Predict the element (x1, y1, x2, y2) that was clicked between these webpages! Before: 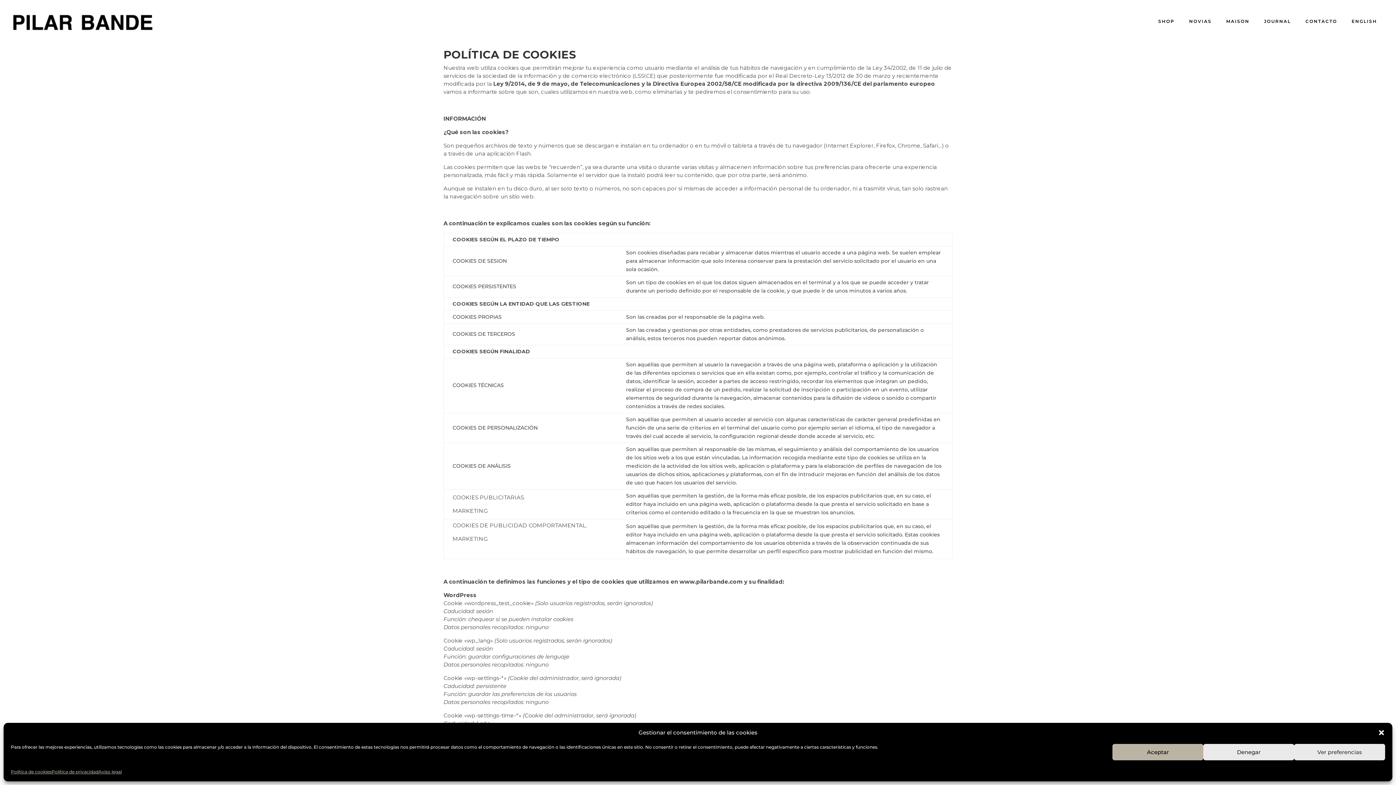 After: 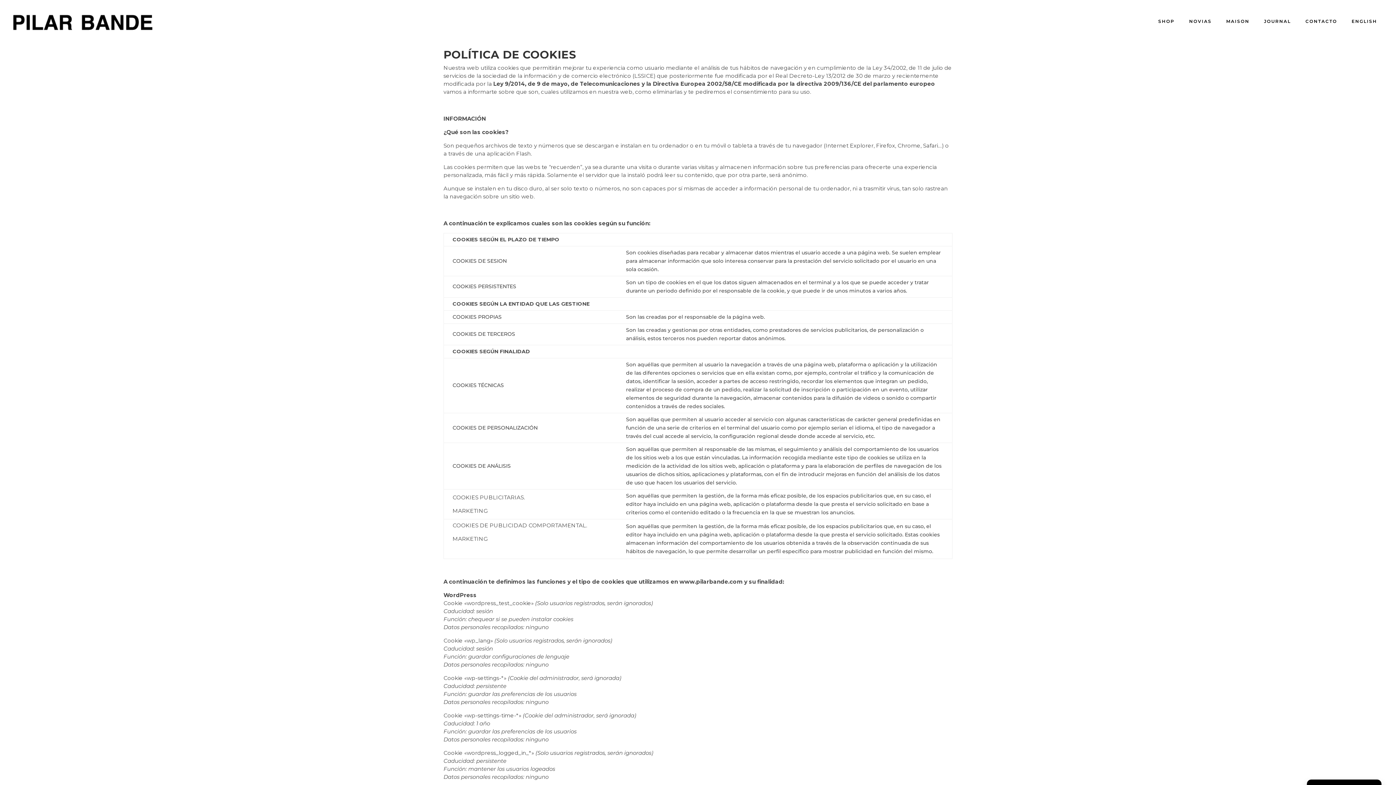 Action: label: Aceptar bbox: (1112, 744, 1203, 760)